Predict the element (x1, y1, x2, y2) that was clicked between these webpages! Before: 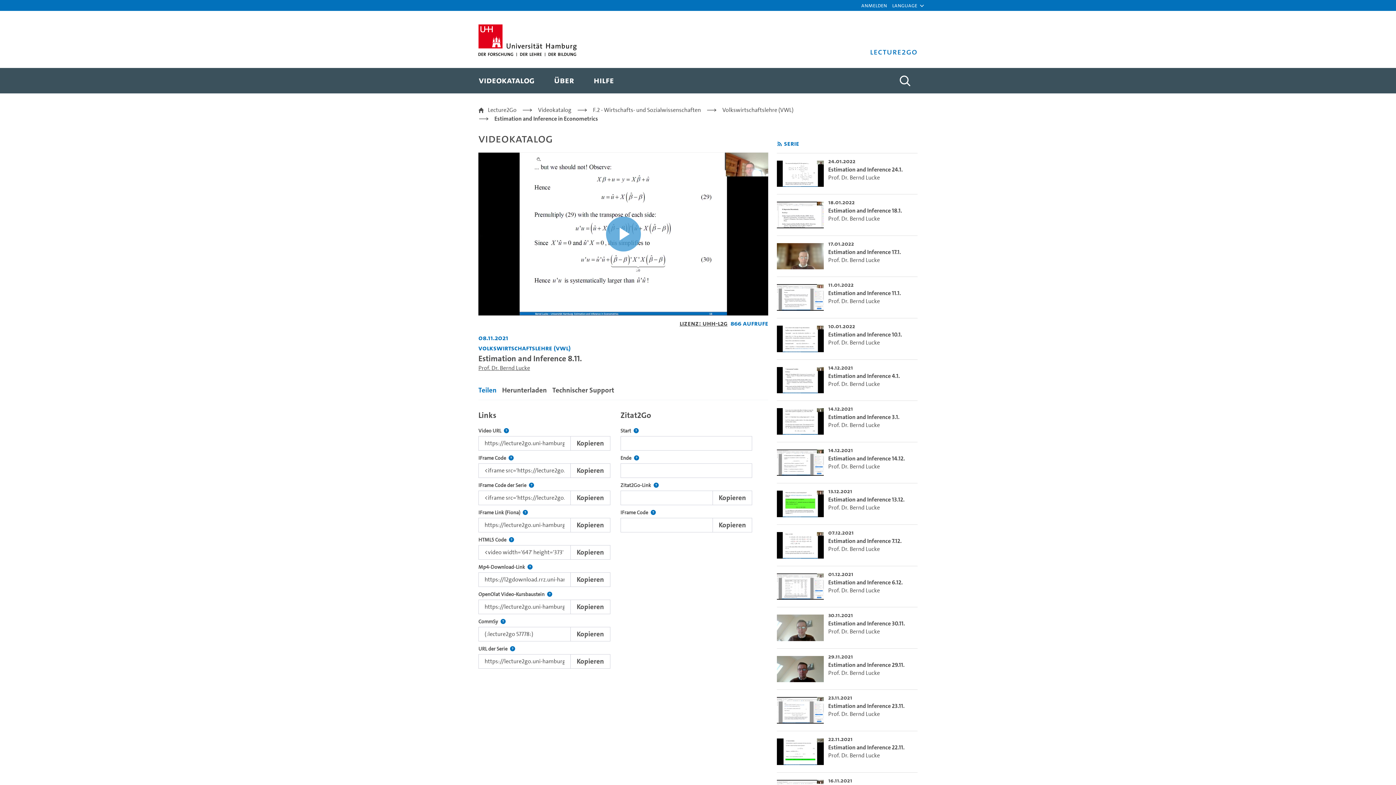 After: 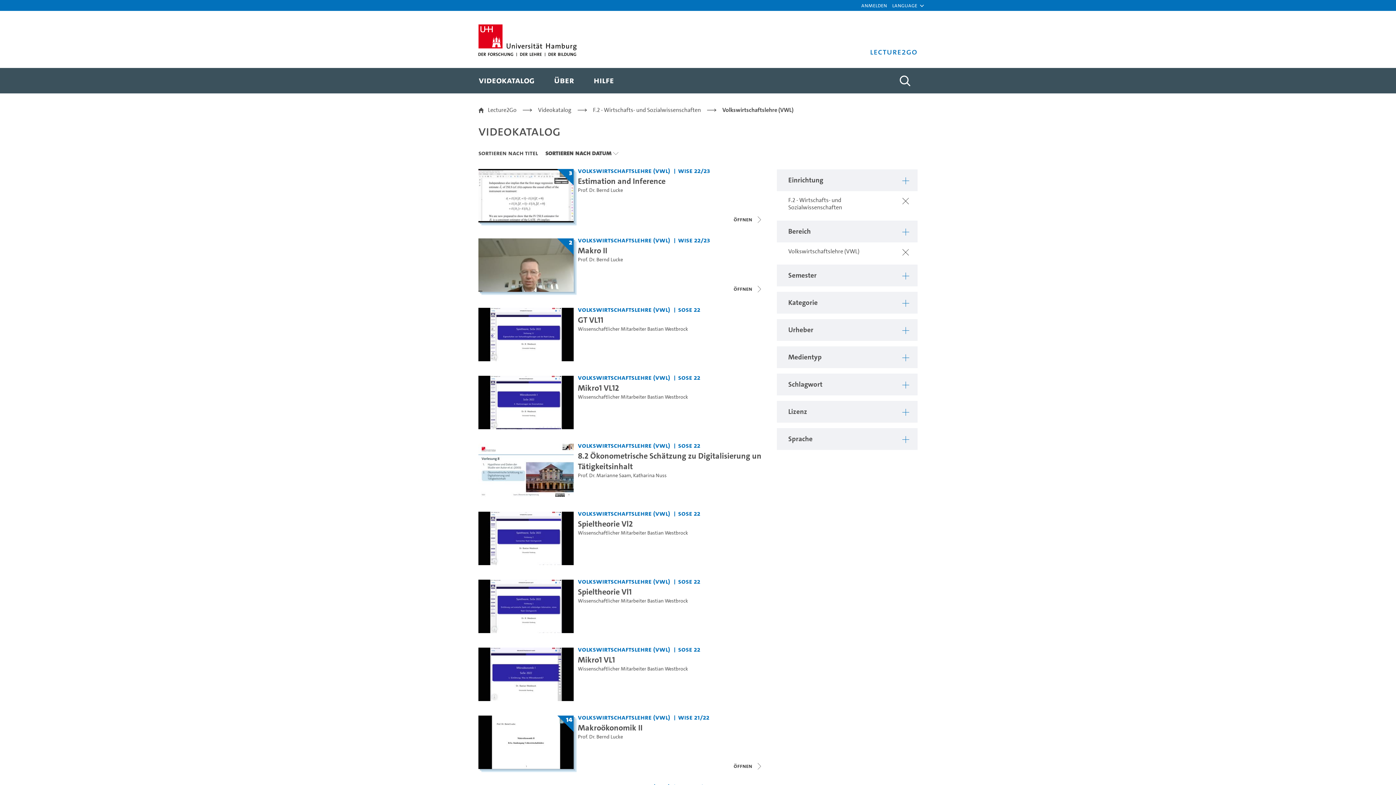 Action: bbox: (722, 105, 793, 114) label: Volkswirtschaftslehre (VWL)